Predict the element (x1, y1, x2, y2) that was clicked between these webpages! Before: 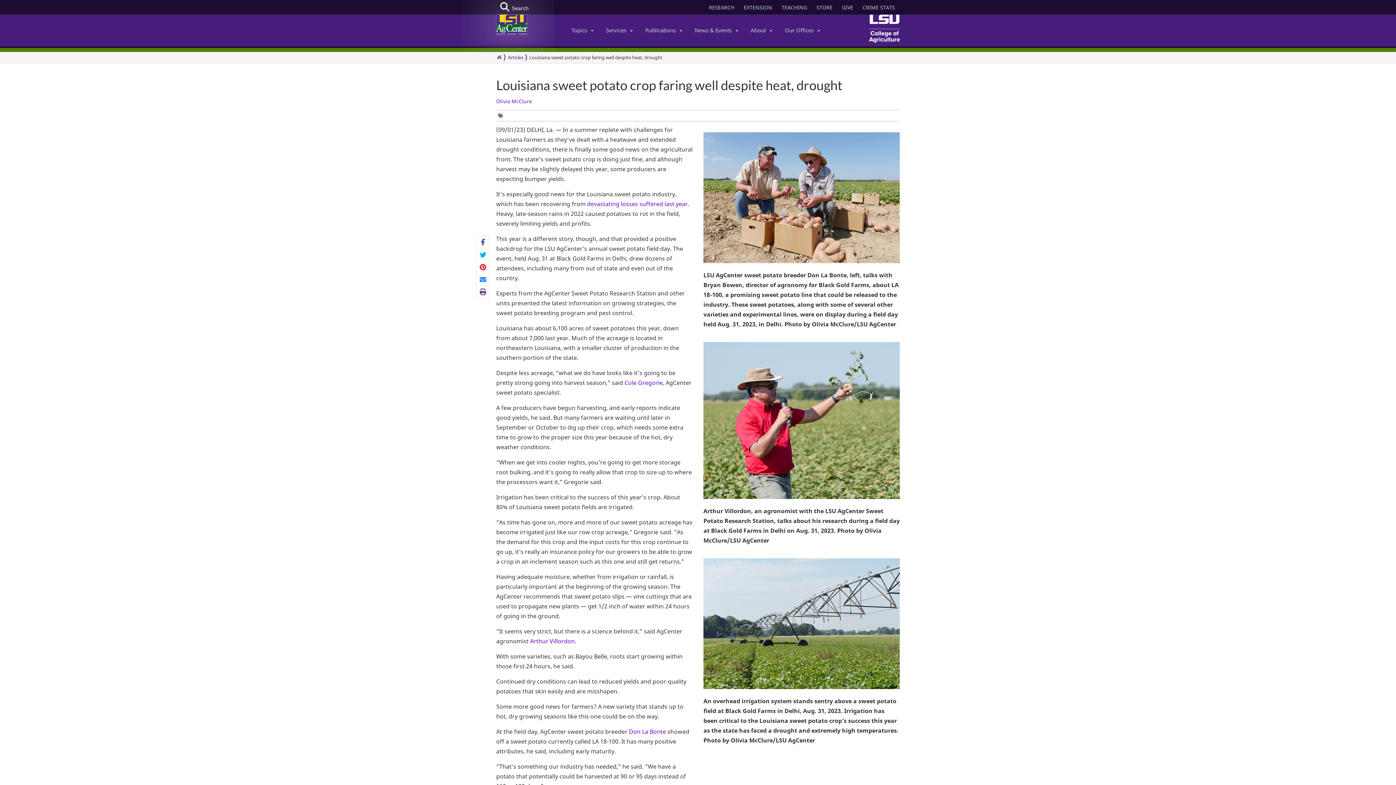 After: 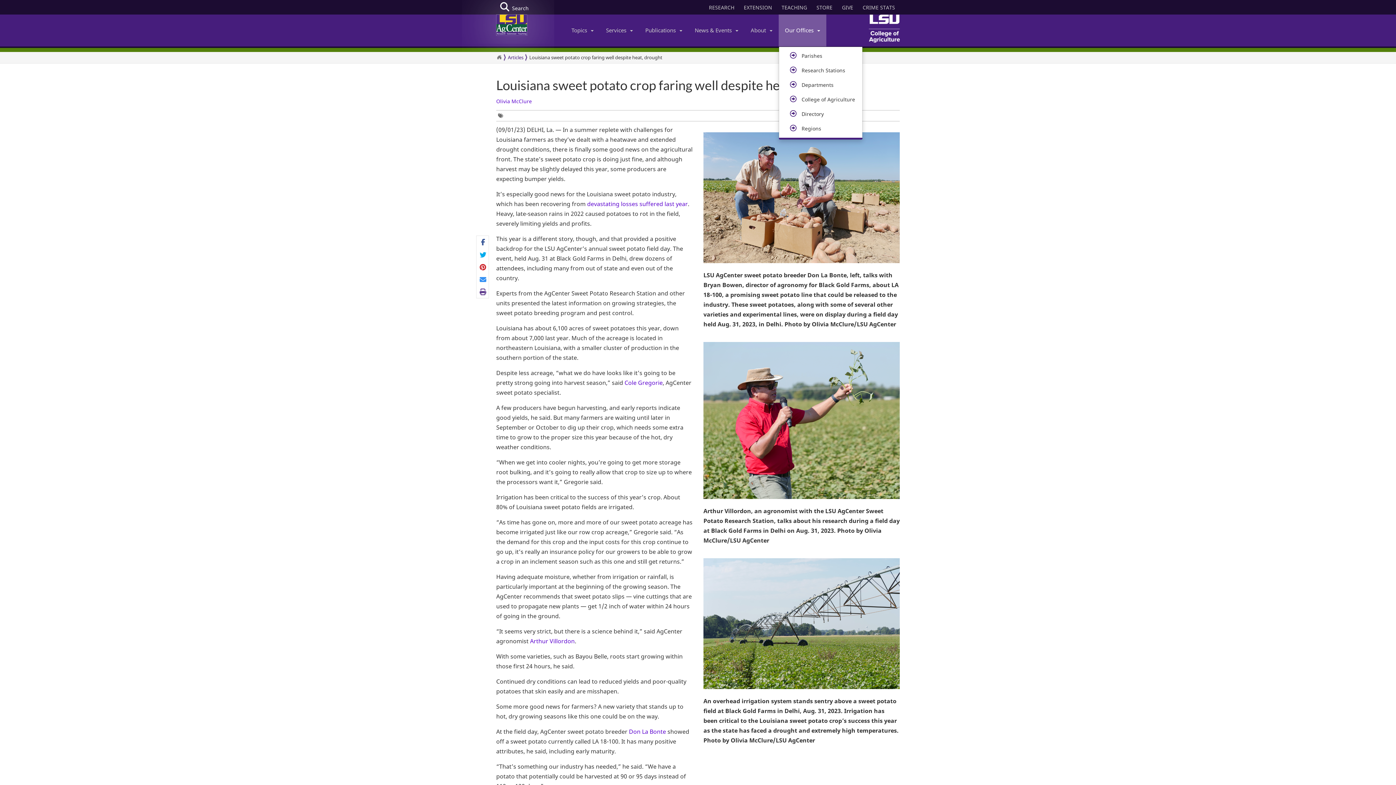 Action: label: Our Offices bbox: (778, 14, 826, 46)